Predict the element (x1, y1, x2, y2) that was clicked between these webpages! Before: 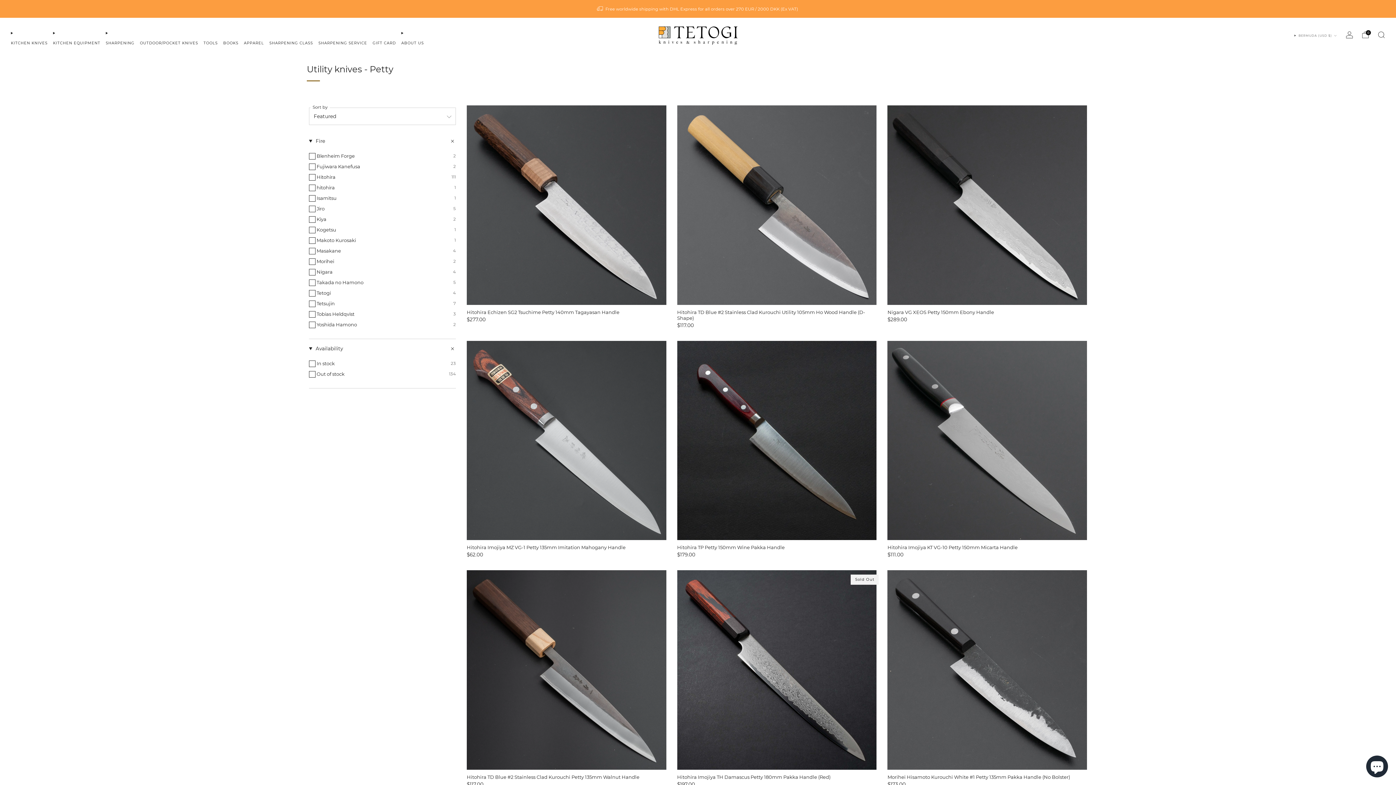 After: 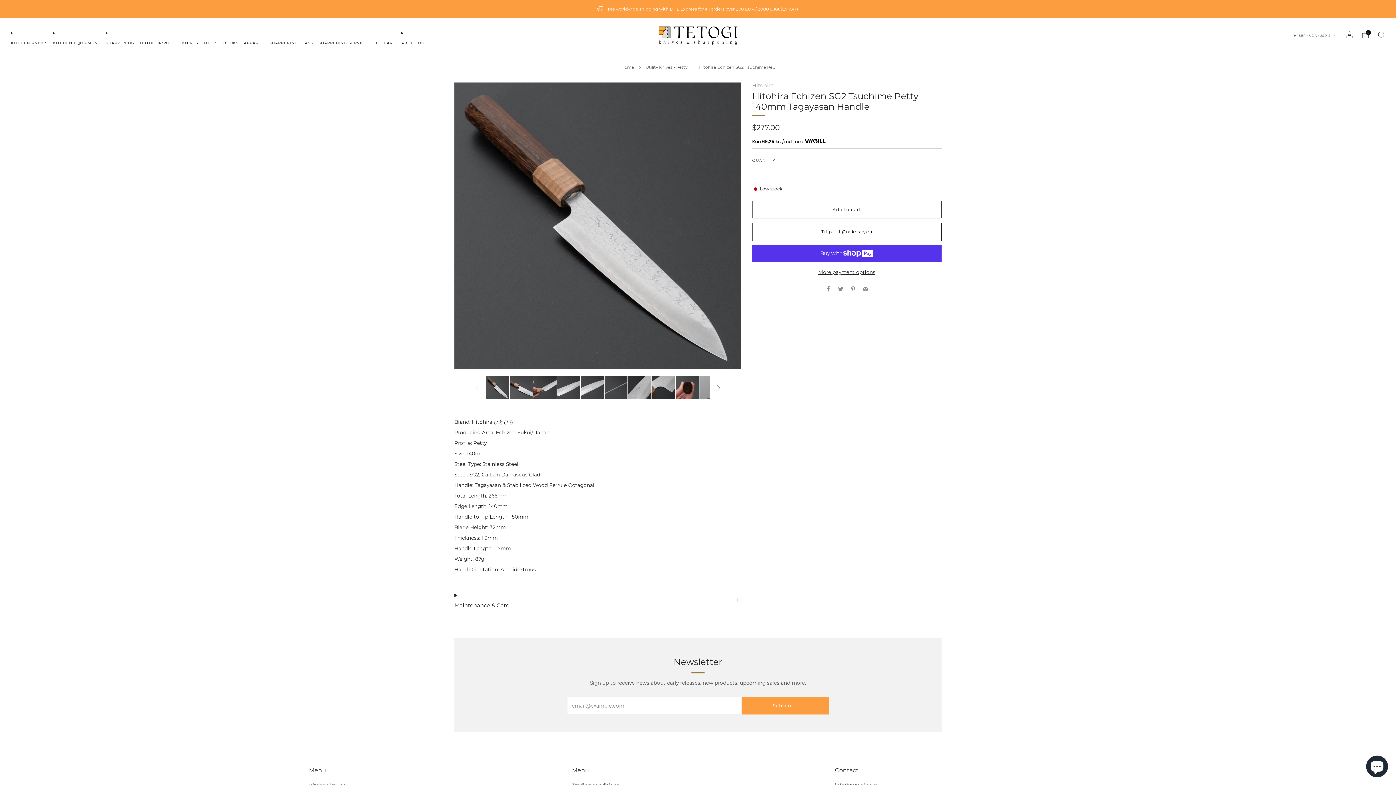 Action: label: $277.00 bbox: (466, 317, 666, 322)